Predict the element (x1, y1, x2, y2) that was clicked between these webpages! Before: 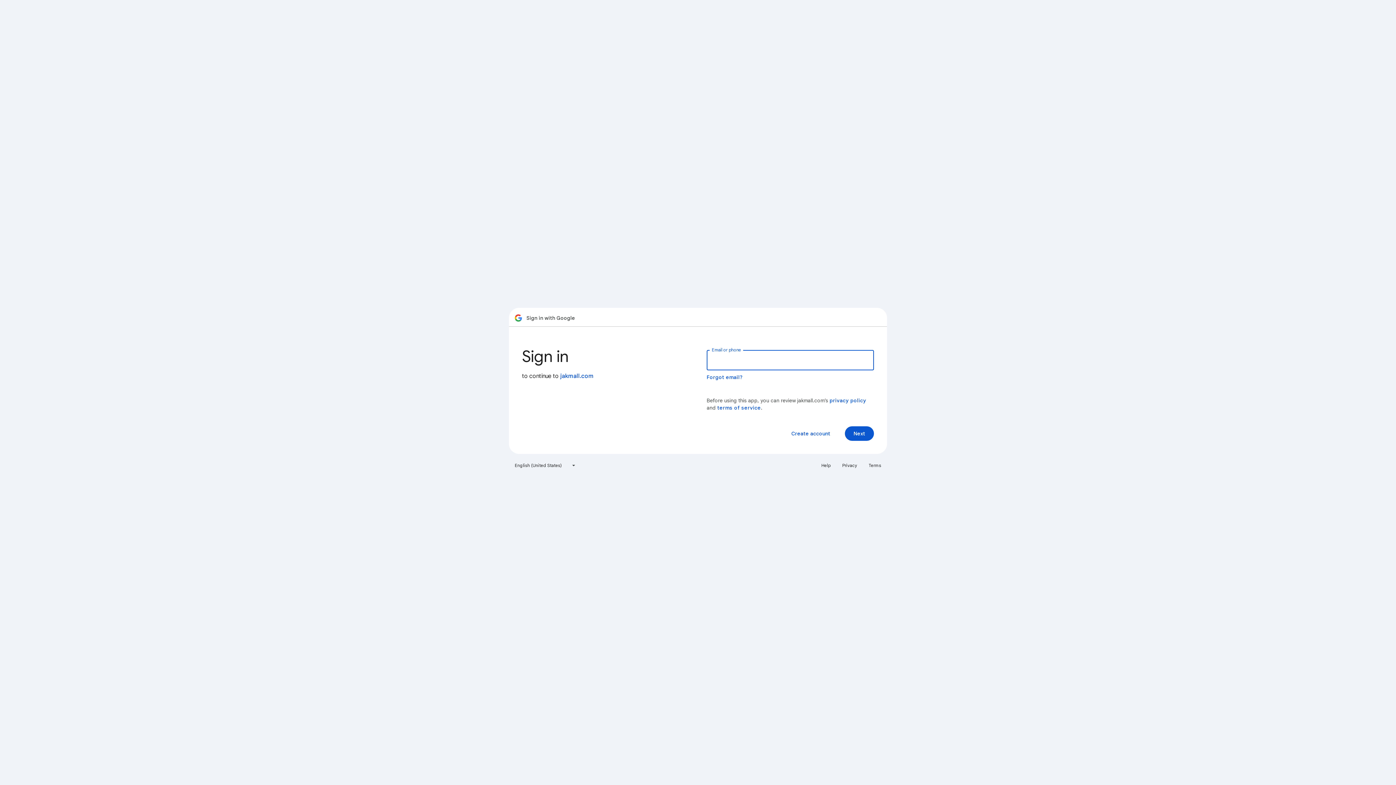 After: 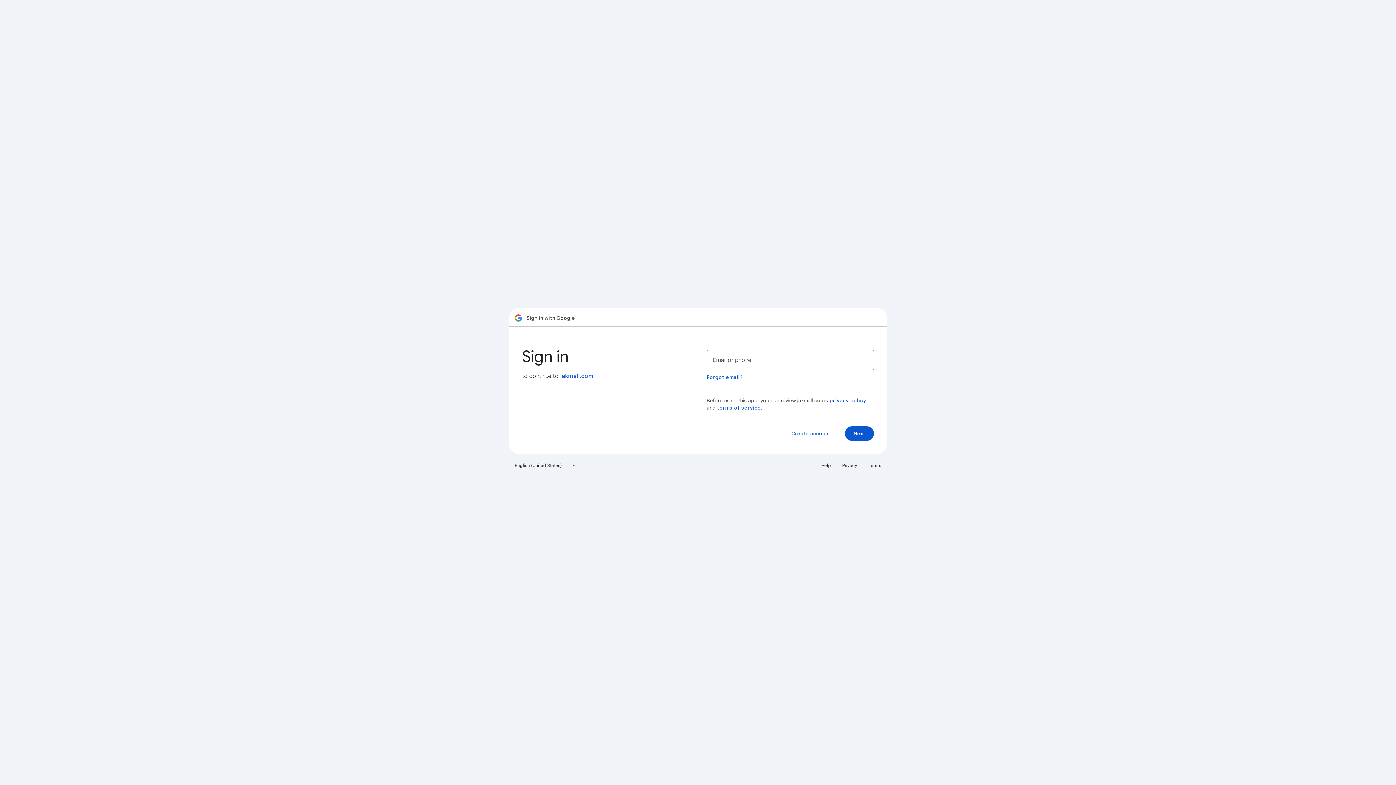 Action: bbox: (864, 460, 885, 471) label: Terms